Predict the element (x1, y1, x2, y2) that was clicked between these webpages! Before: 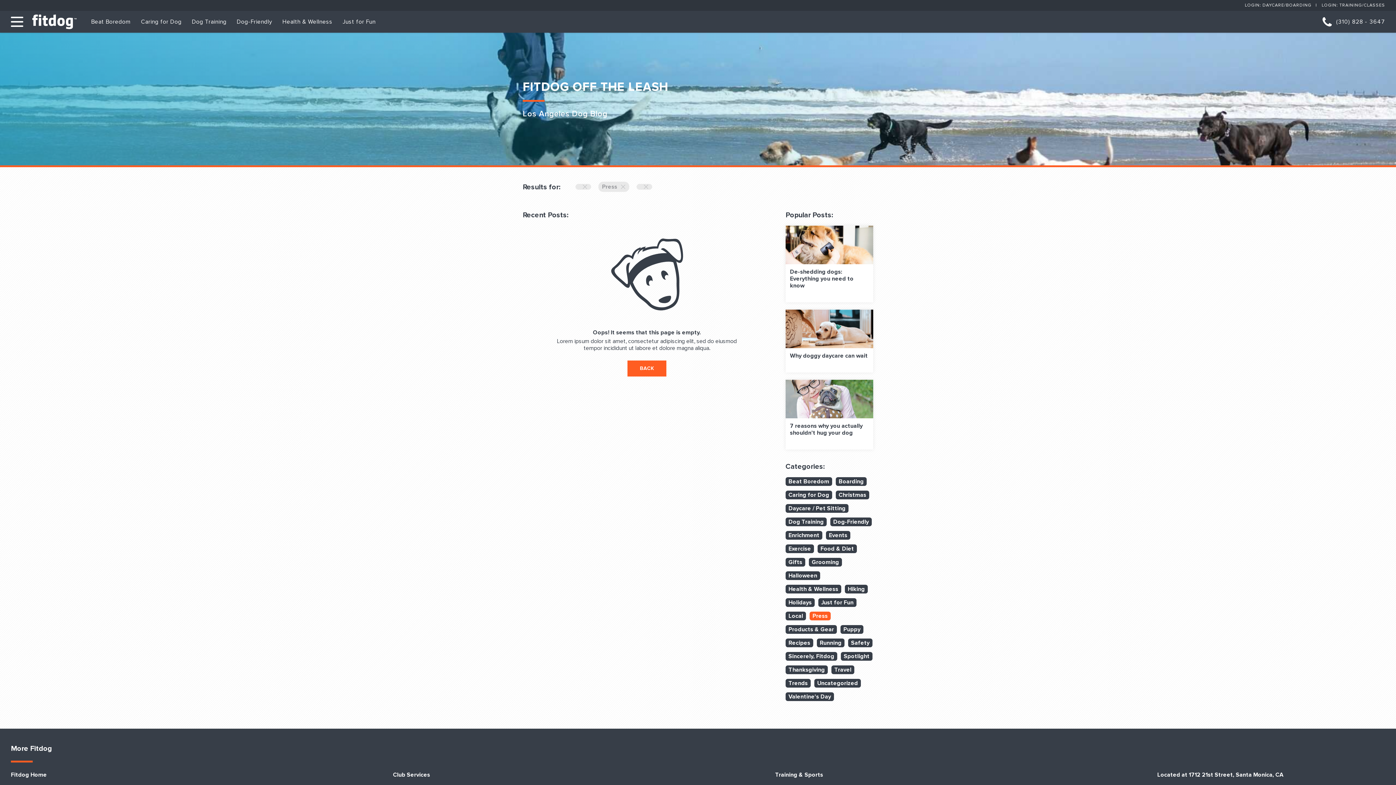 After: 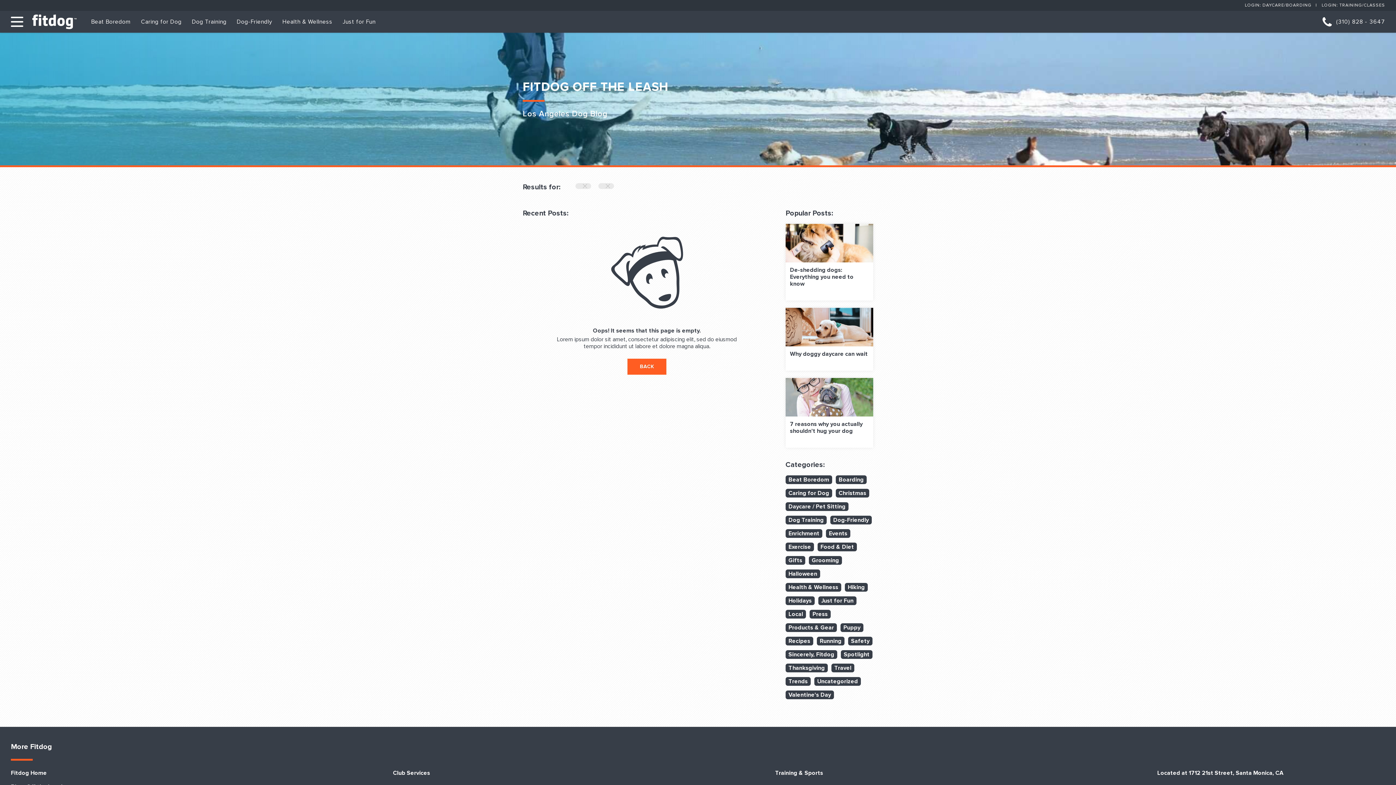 Action: bbox: (598, 181, 629, 192) label: Press